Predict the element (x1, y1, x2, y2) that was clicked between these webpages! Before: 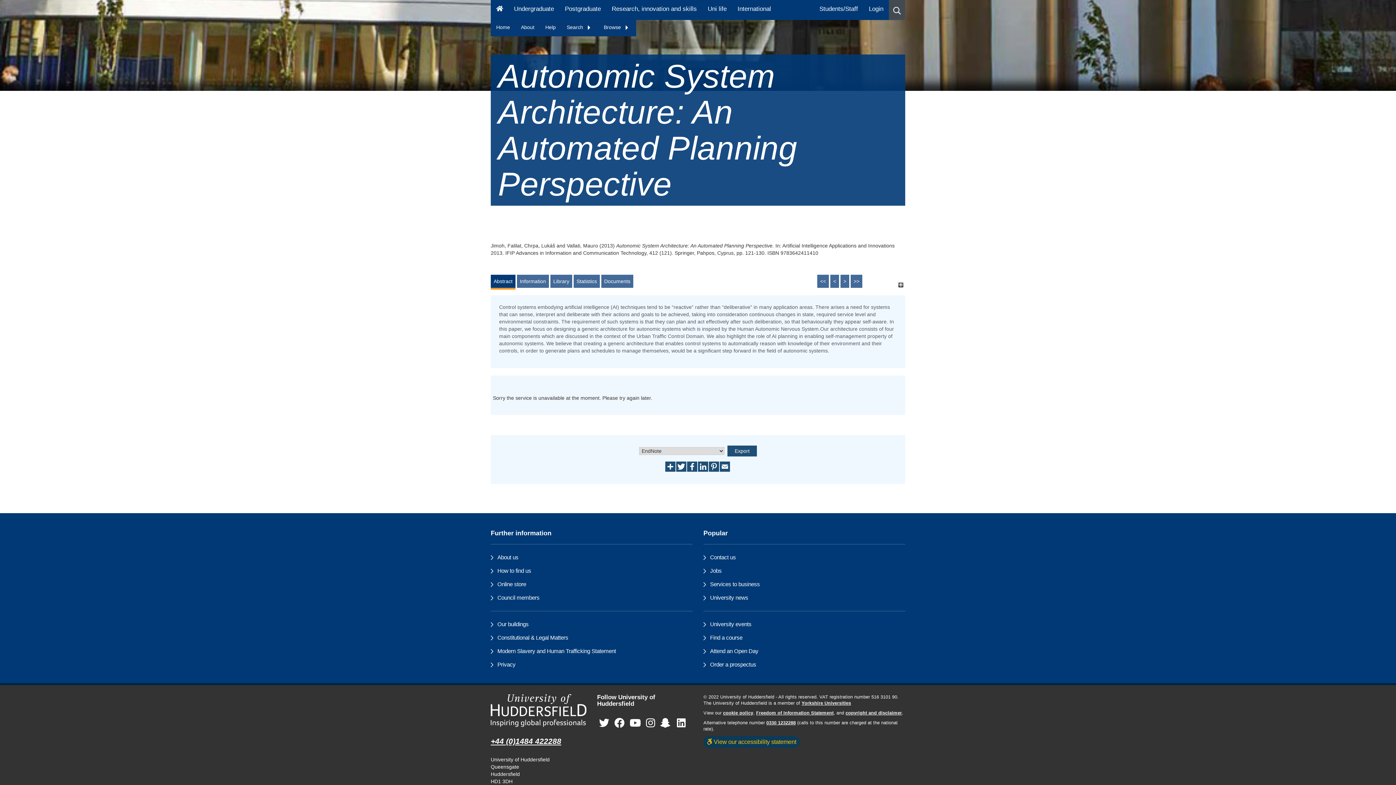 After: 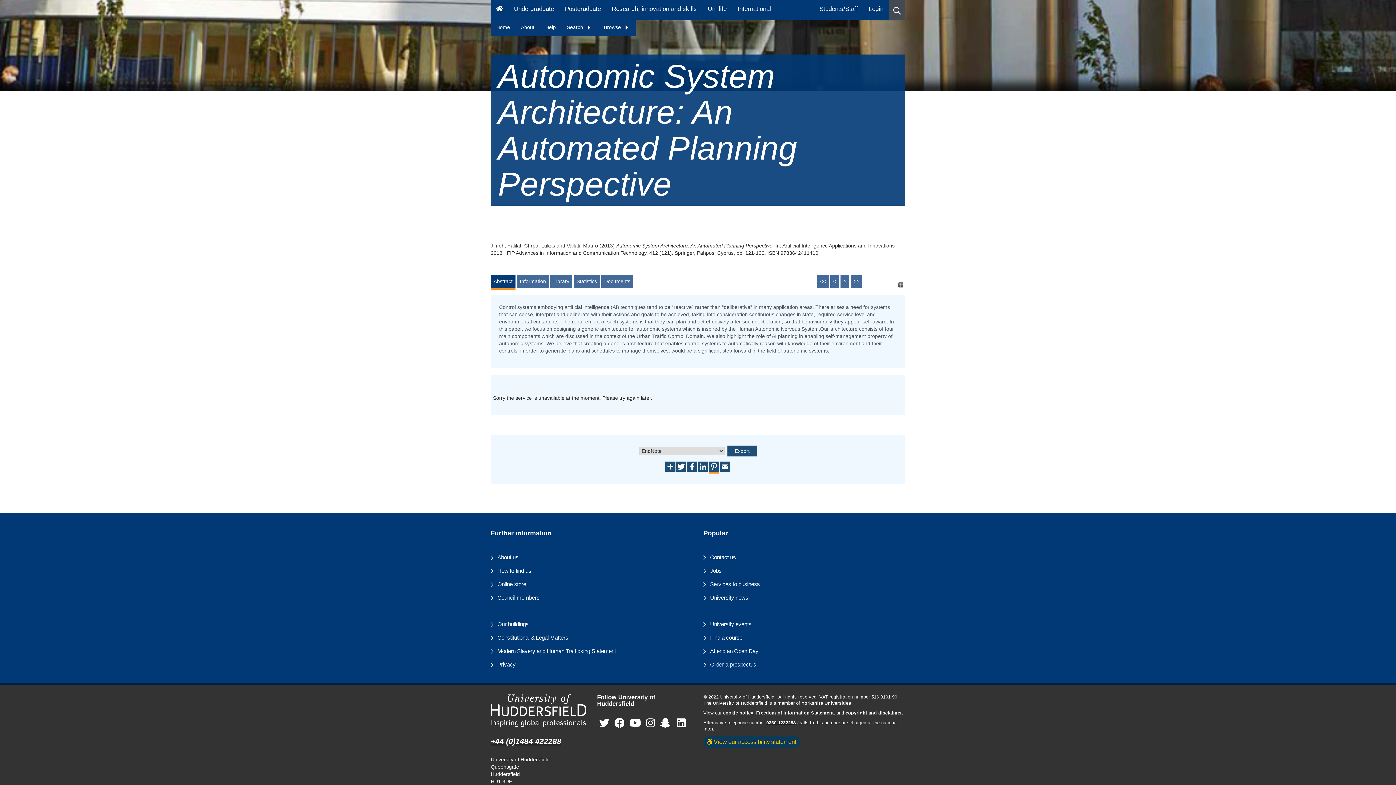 Action: bbox: (709, 463, 720, 469)